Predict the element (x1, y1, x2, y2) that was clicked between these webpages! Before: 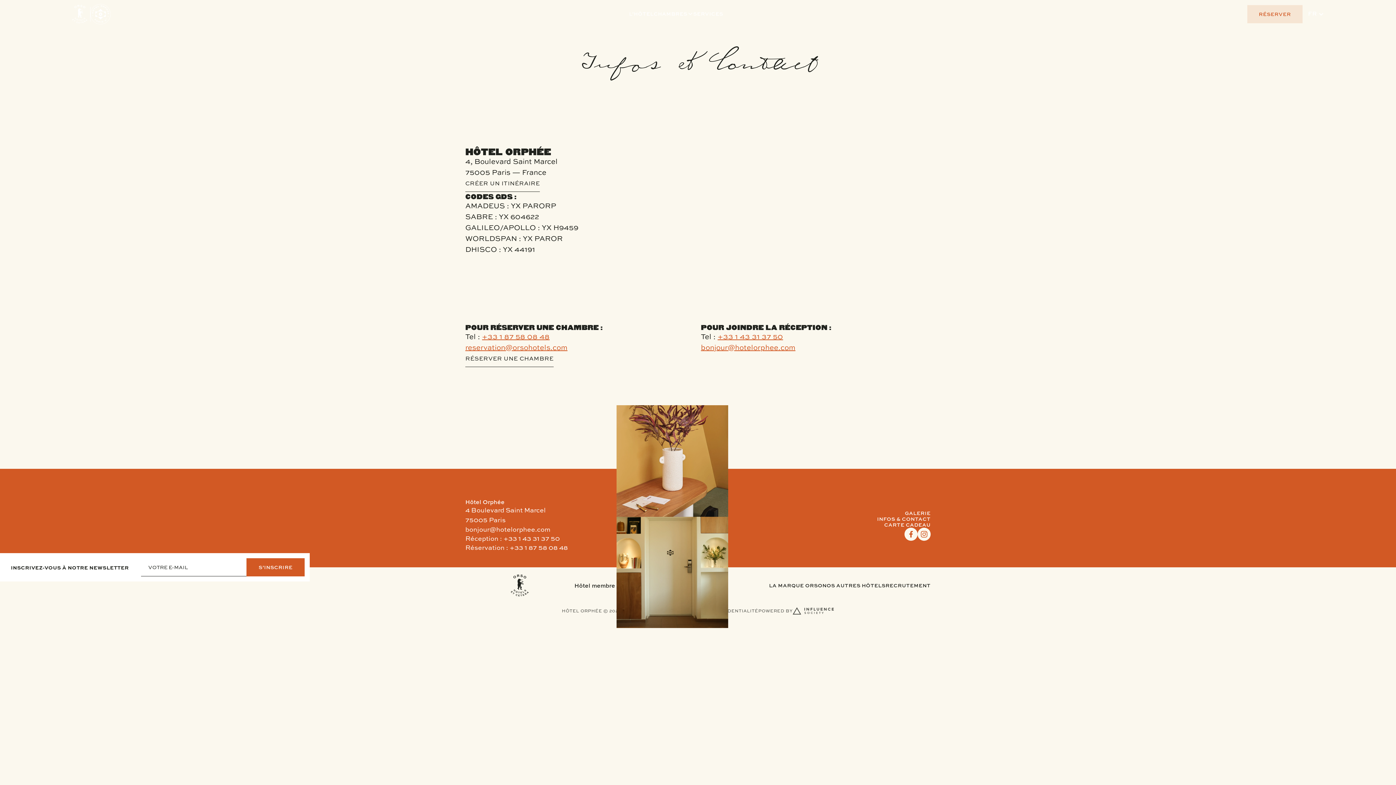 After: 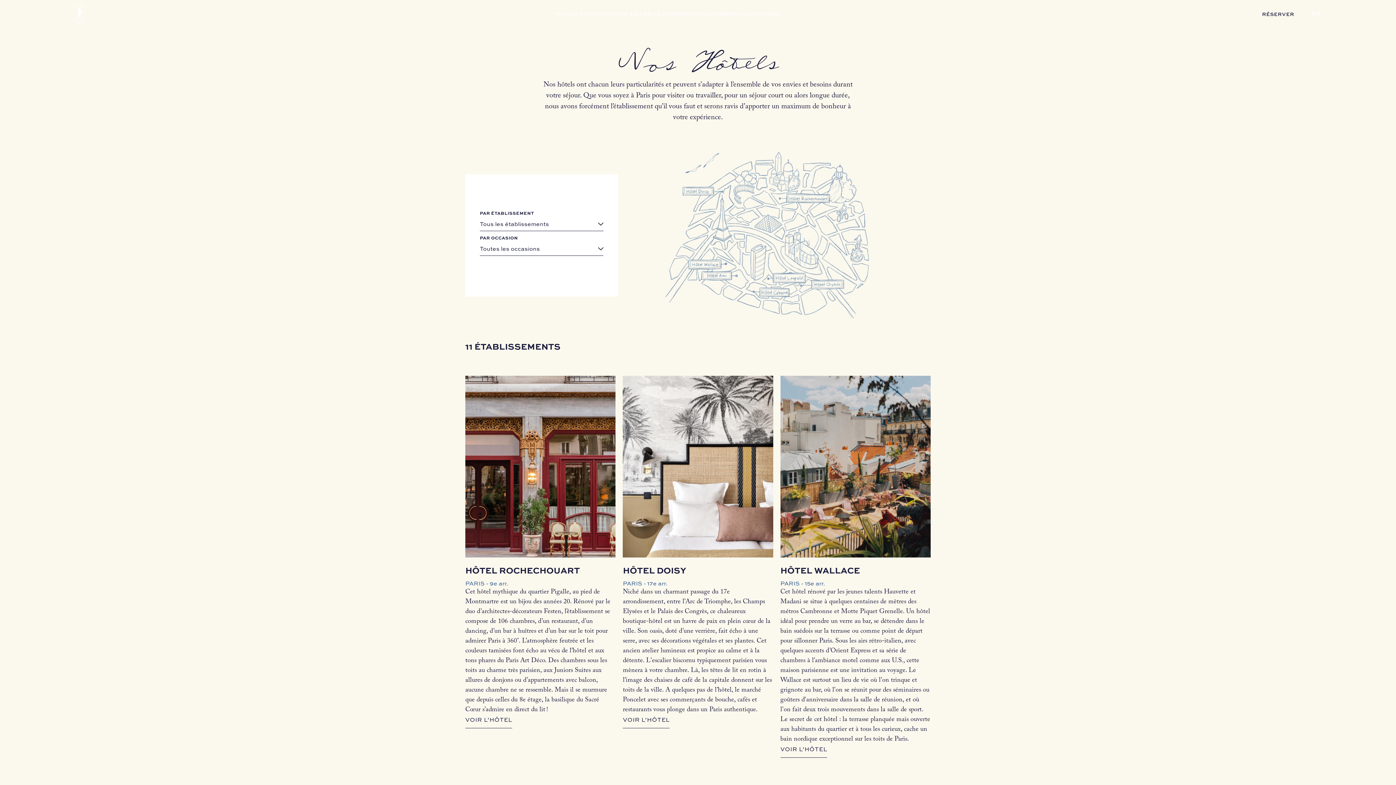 Action: bbox: (822, 582, 885, 588) label: NOS AUTRES HÔTELS